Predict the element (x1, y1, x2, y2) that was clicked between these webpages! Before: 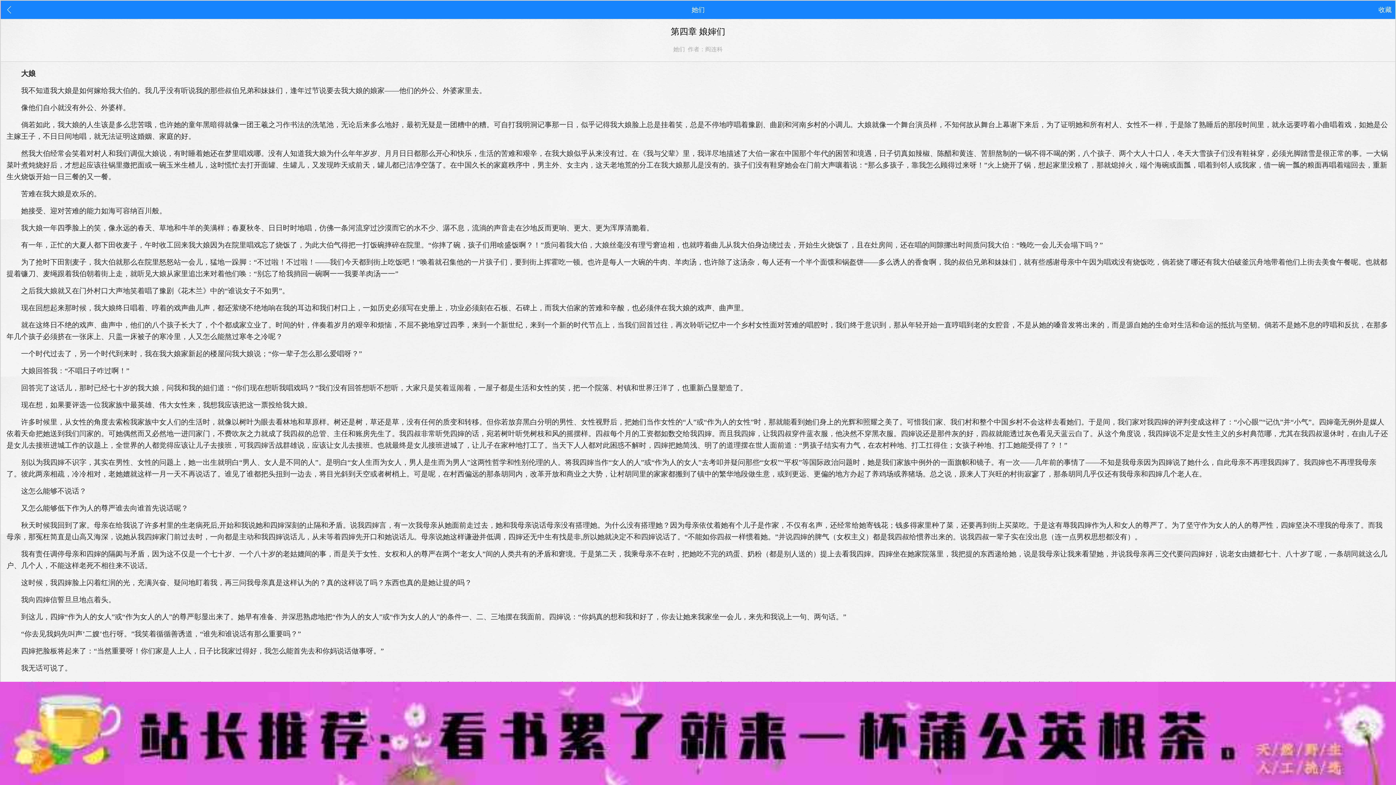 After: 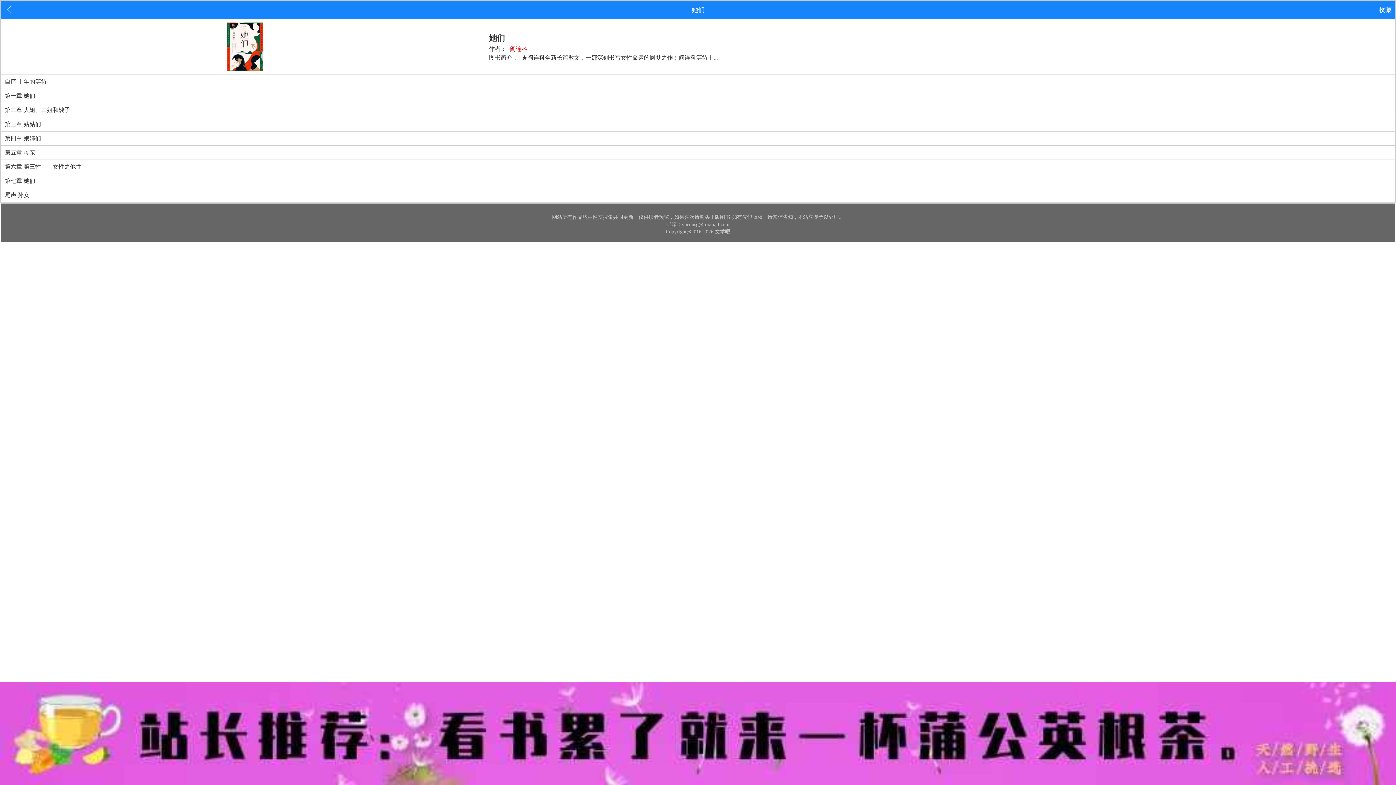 Action: bbox: (4, 9, 15, 16)